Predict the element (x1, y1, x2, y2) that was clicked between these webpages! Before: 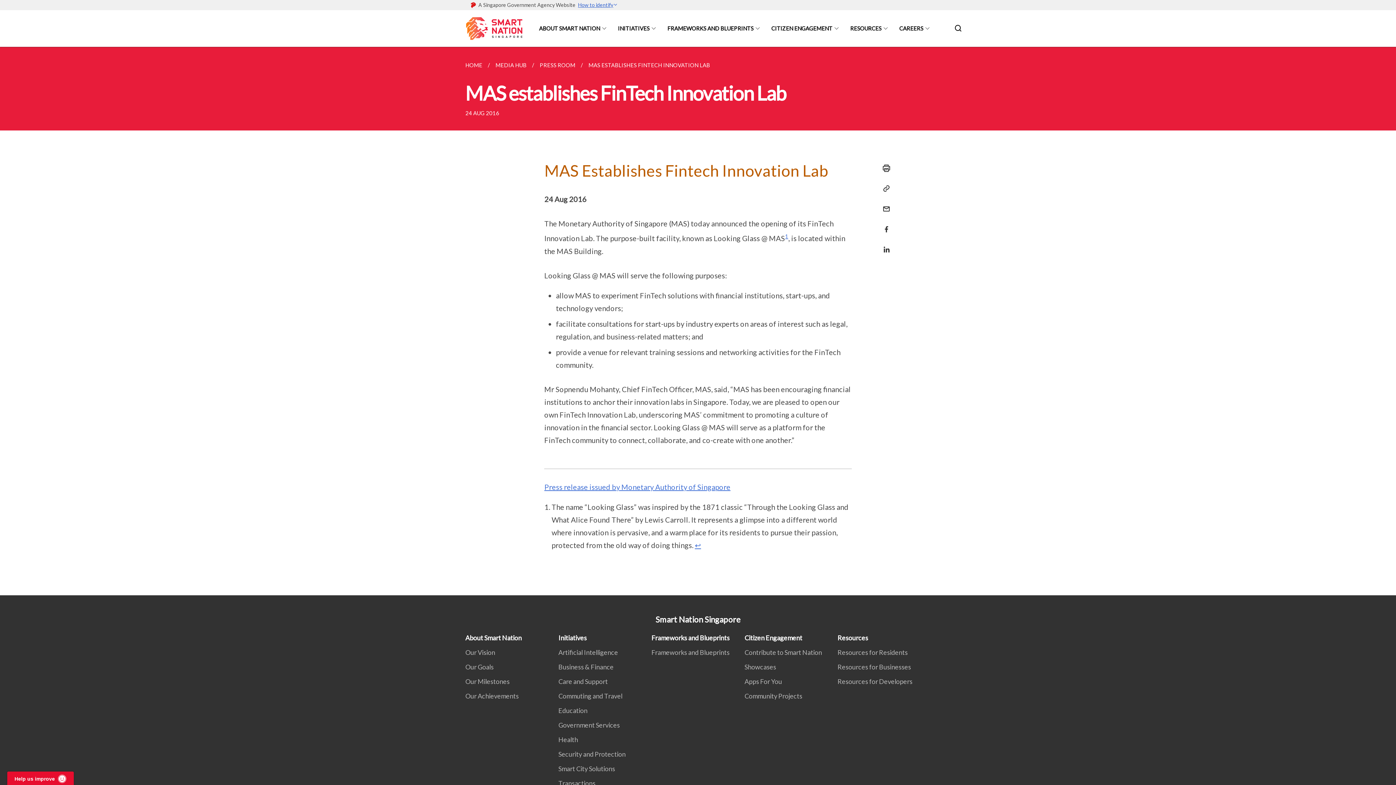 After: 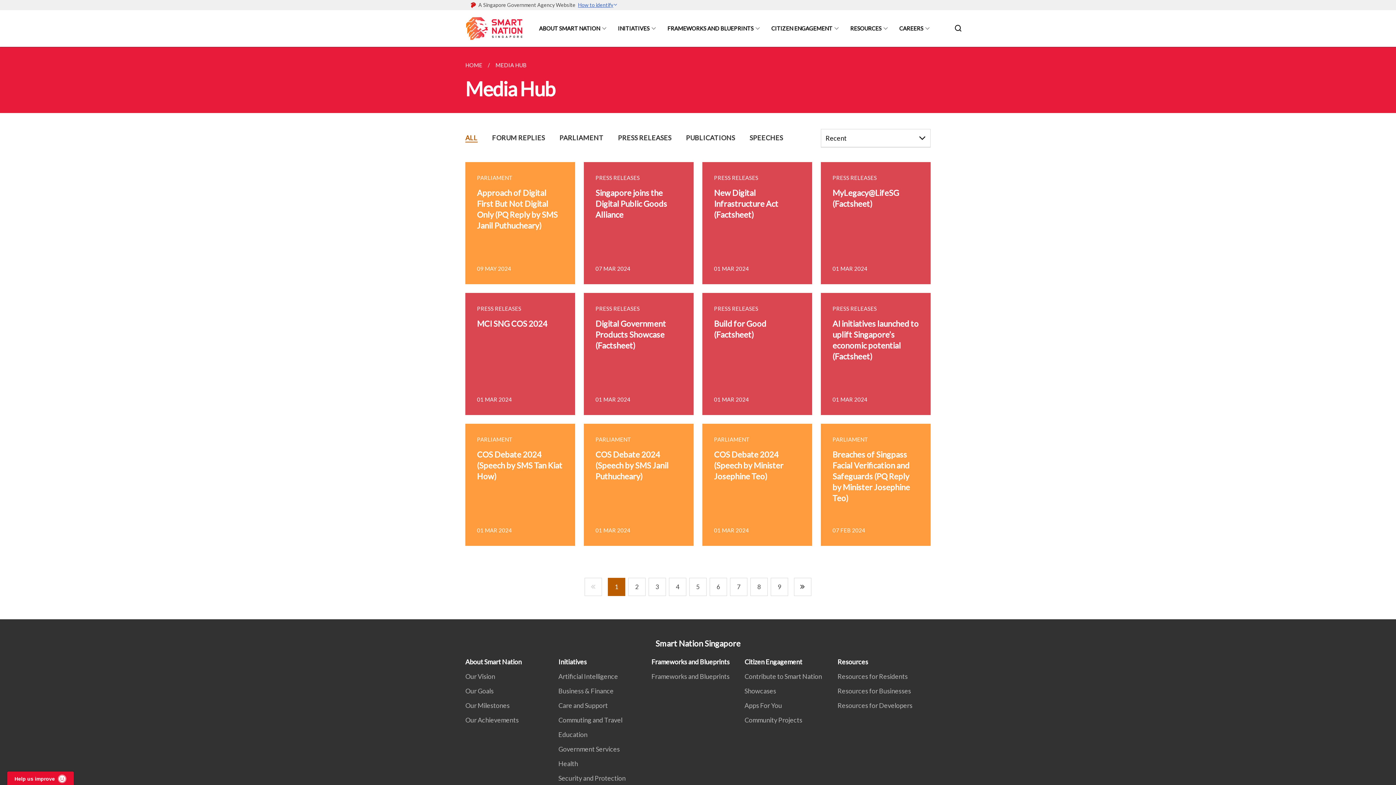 Action: label: MEDIA HUB bbox: (490, 55, 532, 74)